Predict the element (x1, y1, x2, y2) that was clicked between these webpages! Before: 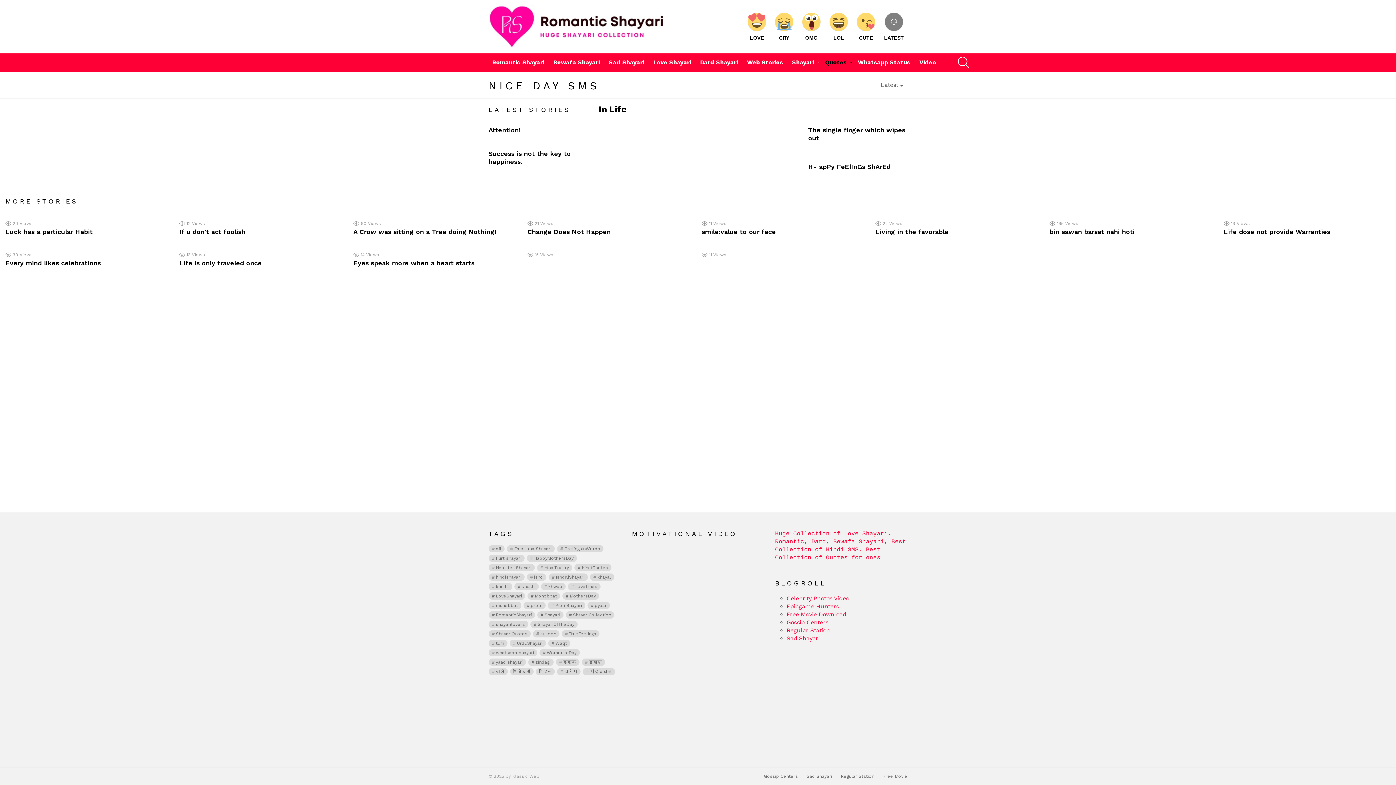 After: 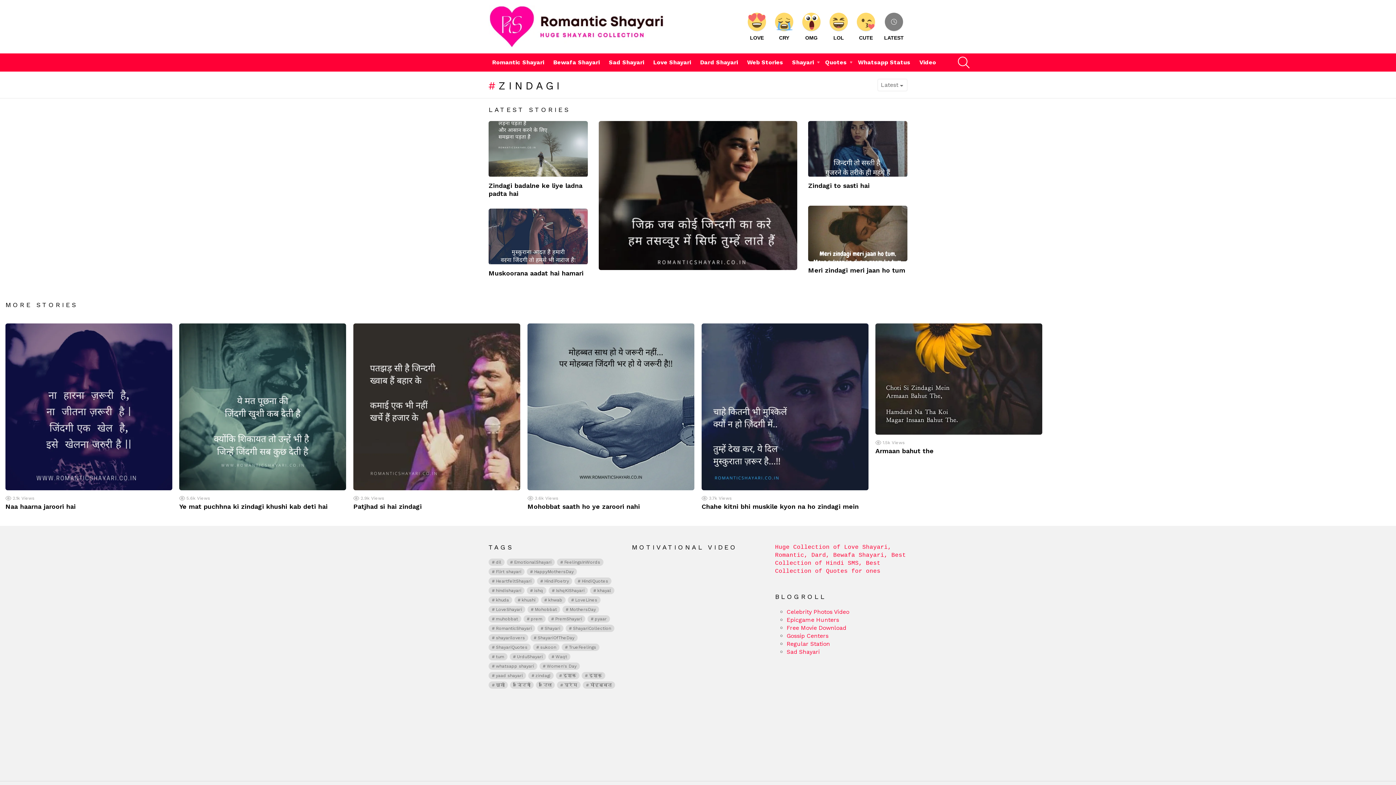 Action: bbox: (528, 658, 553, 666) label: zindagi (11 items)